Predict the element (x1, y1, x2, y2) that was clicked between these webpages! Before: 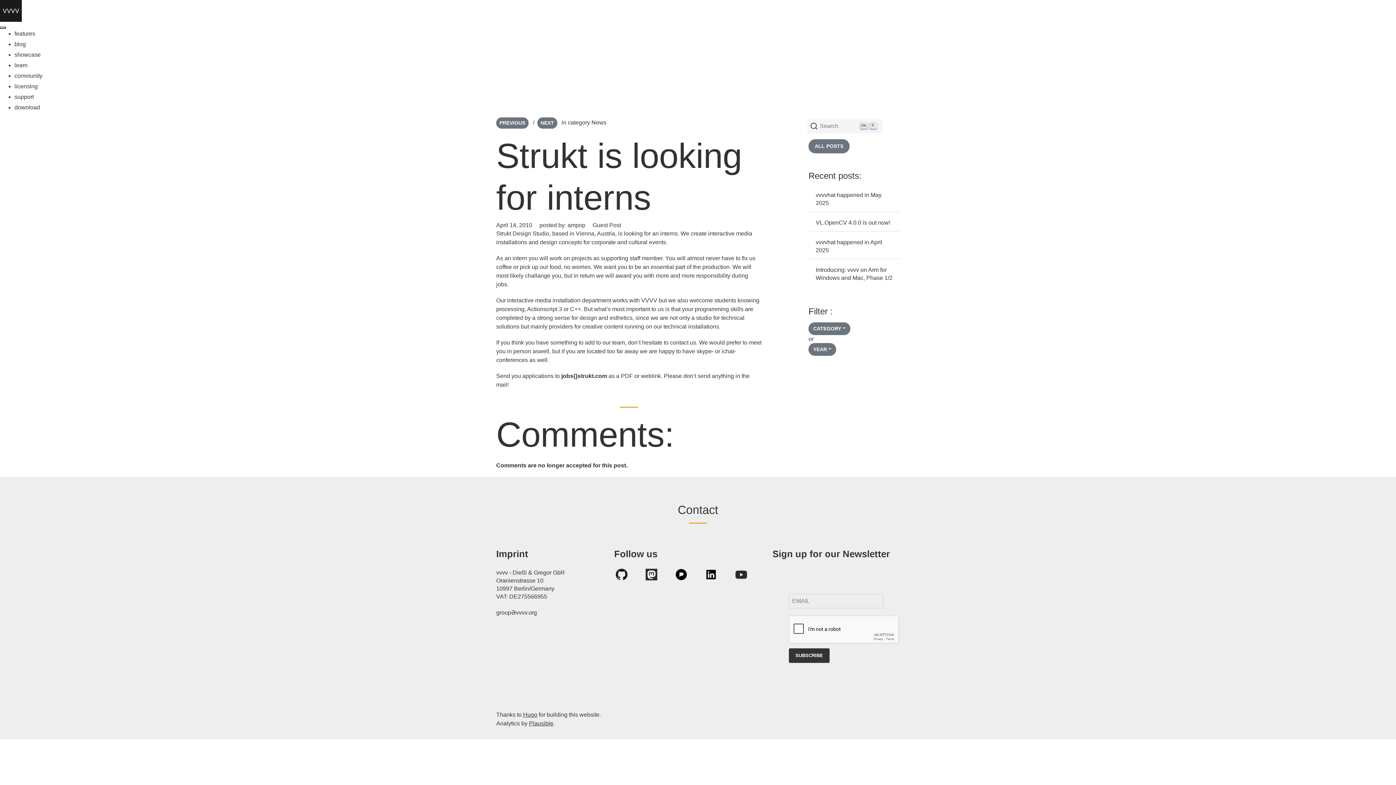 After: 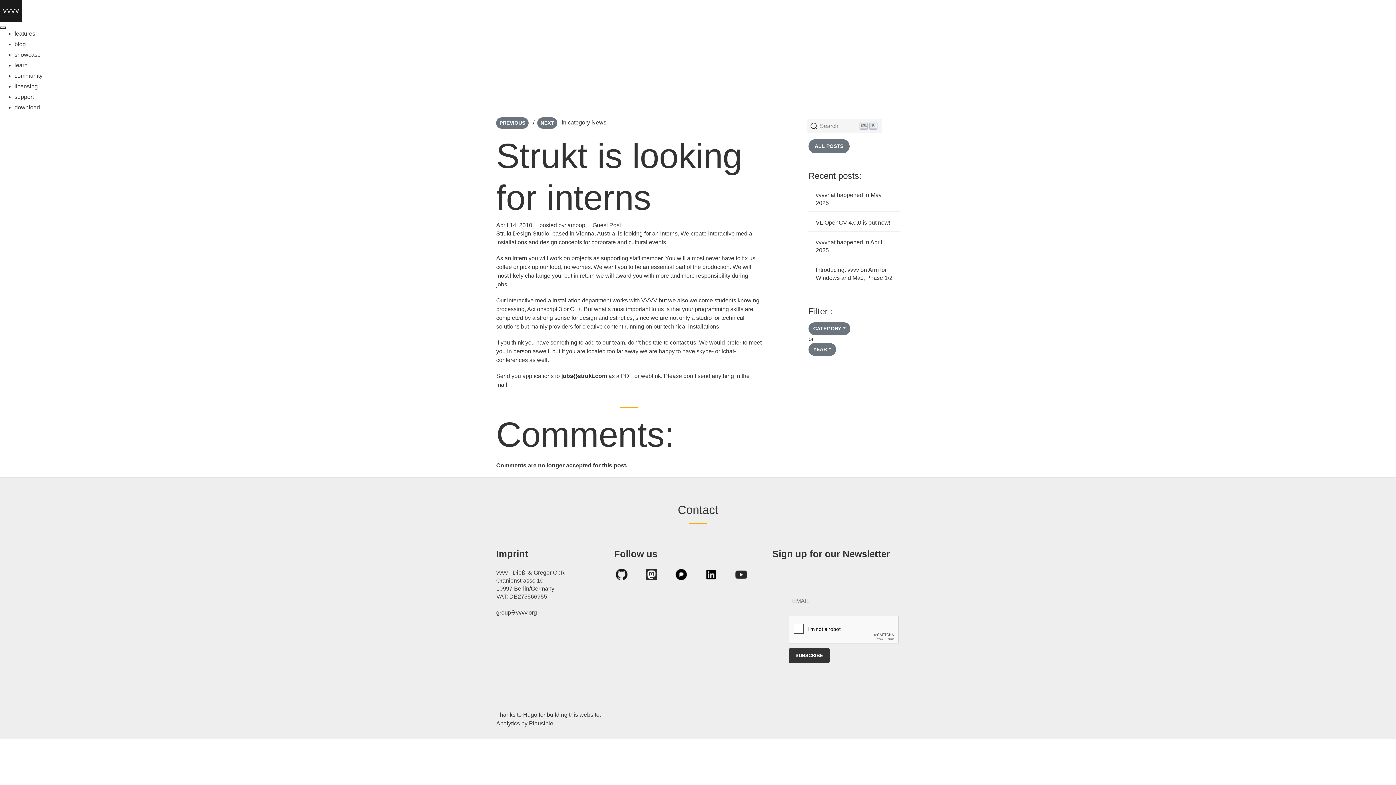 Action: bbox: (735, 568, 747, 580)